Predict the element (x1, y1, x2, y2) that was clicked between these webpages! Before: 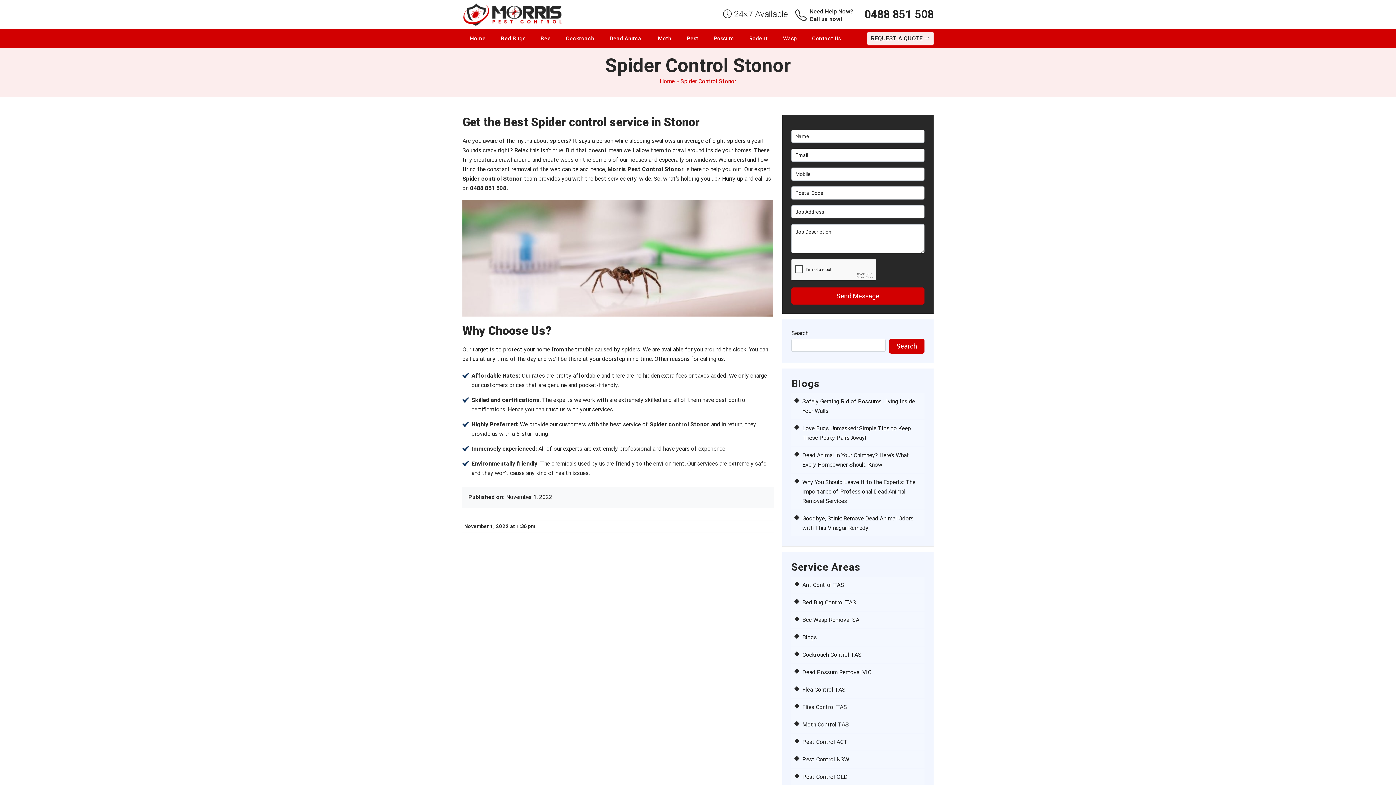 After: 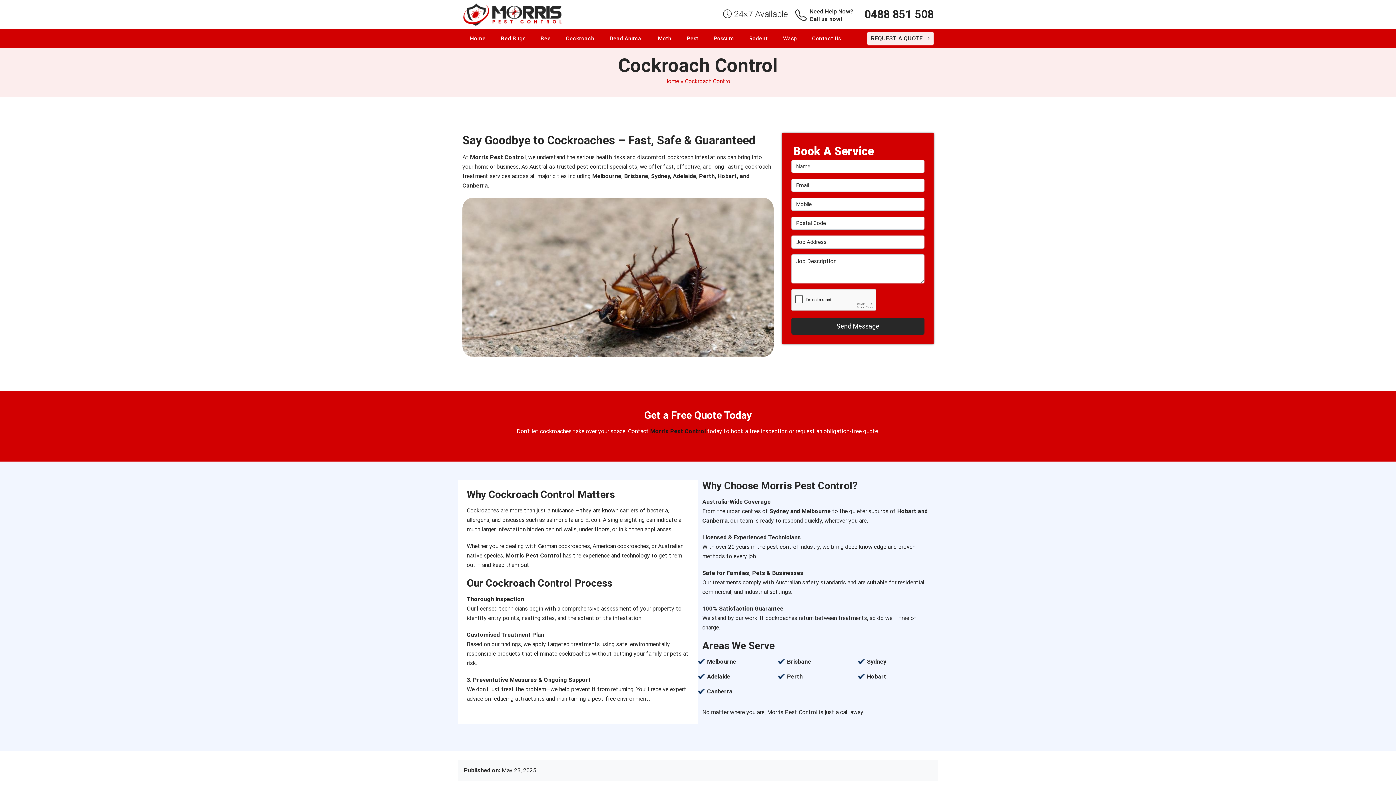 Action: bbox: (558, 30, 601, 46) label: Cockroach